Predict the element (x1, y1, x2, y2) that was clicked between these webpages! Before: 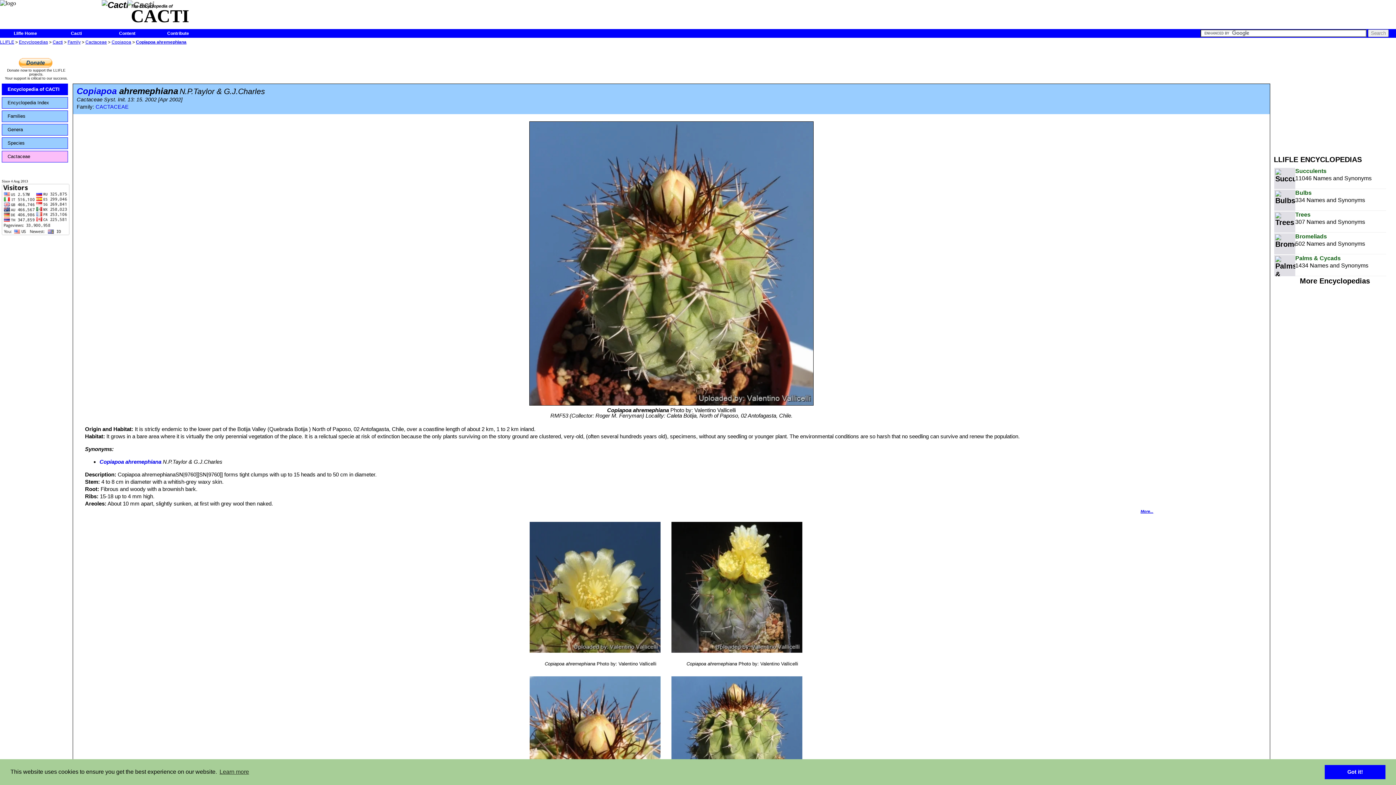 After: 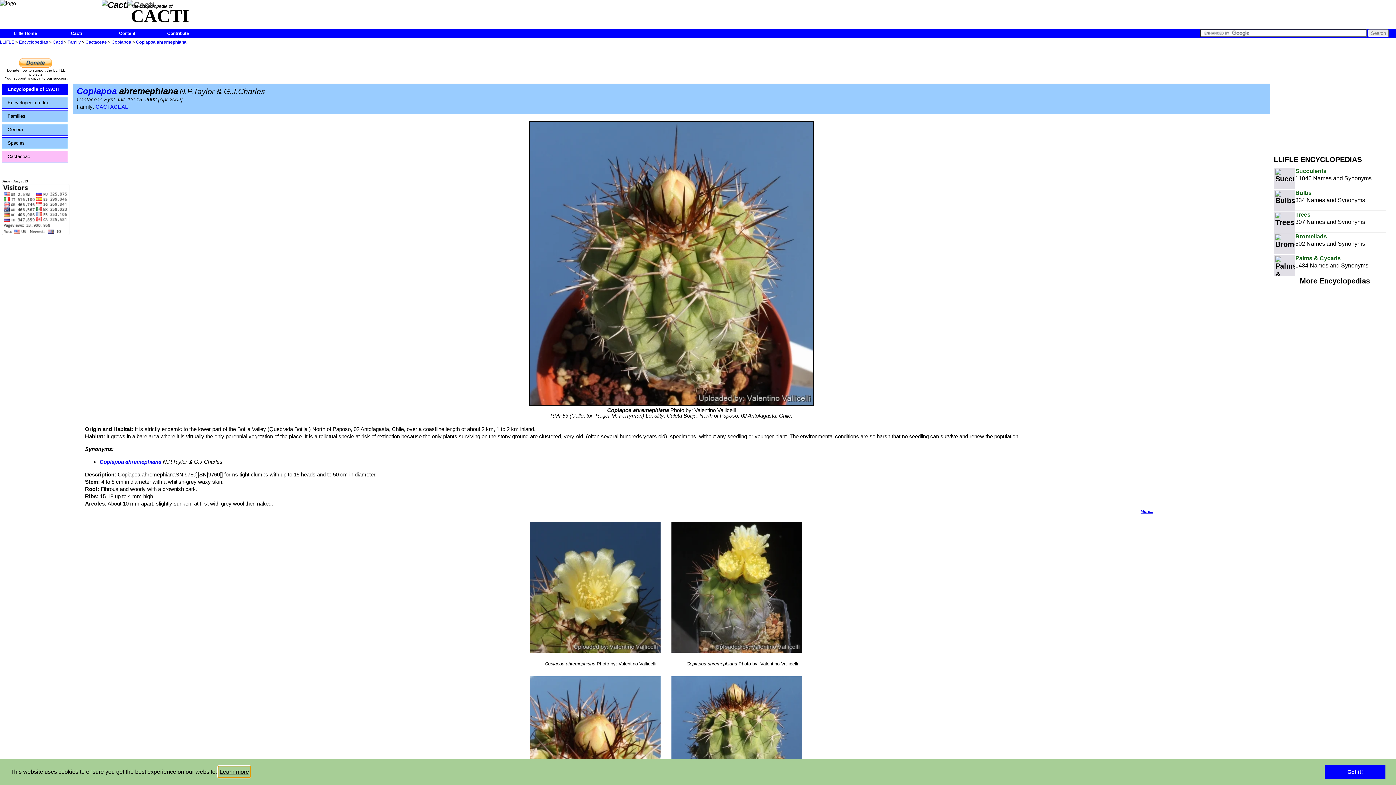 Action: bbox: (218, 766, 250, 777) label: learn more about cookies